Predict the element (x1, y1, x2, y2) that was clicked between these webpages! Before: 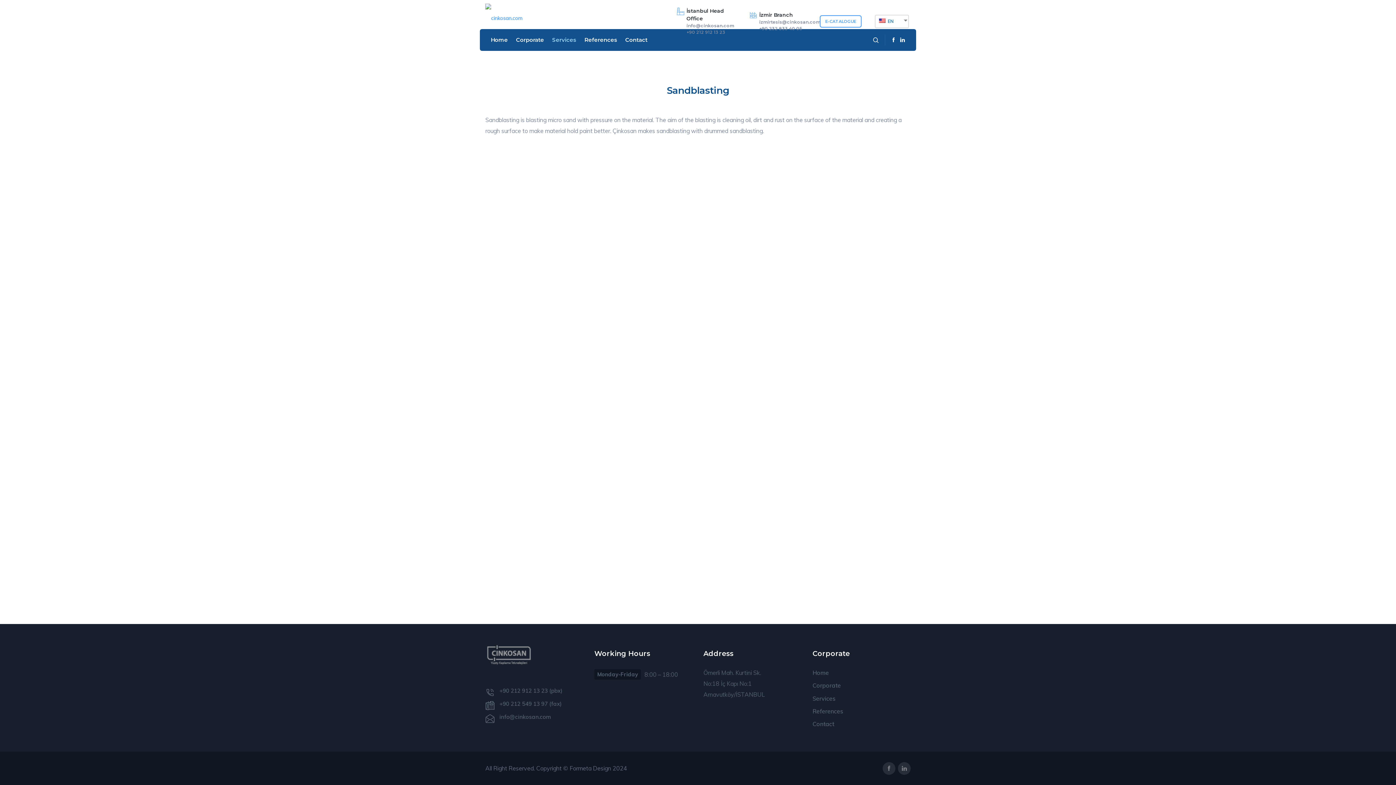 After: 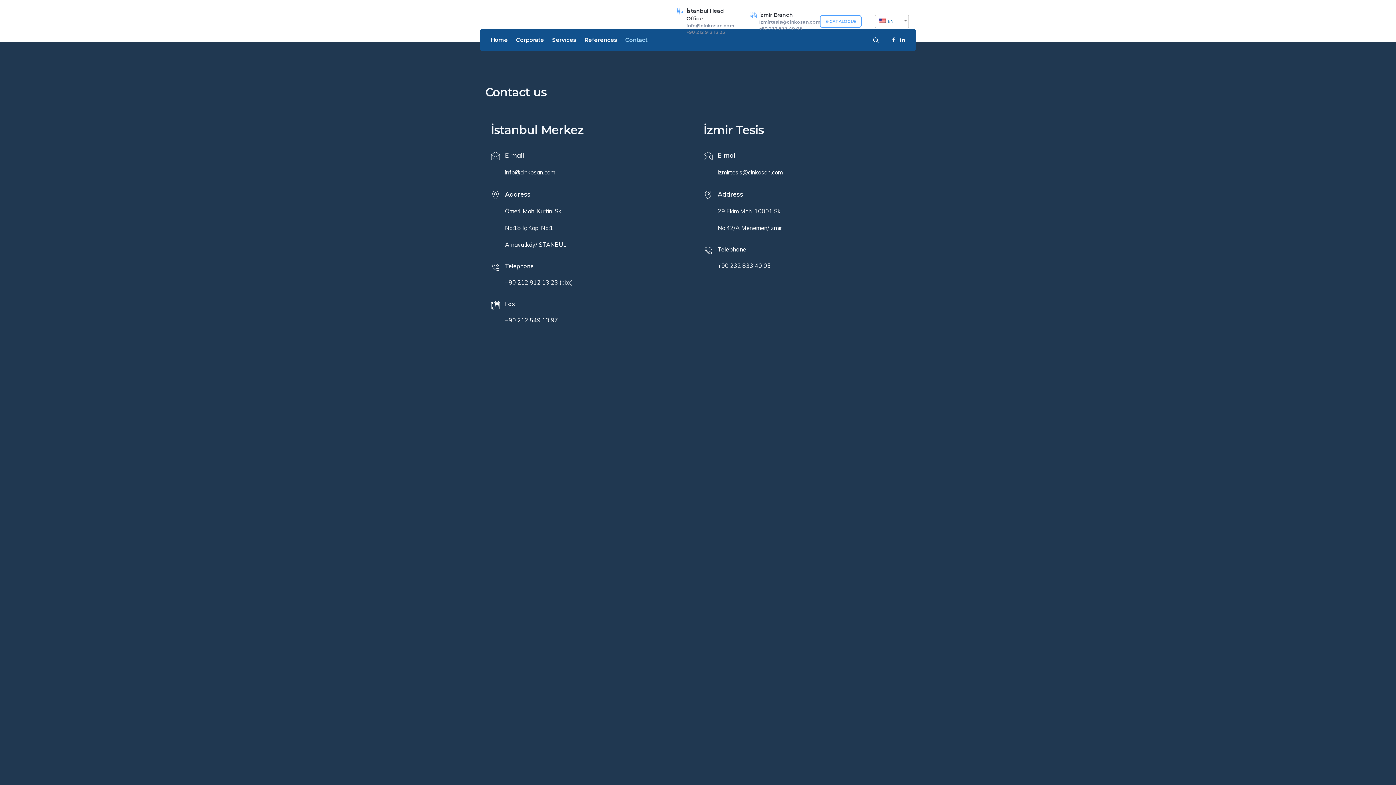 Action: bbox: (812, 719, 910, 729) label: Contact